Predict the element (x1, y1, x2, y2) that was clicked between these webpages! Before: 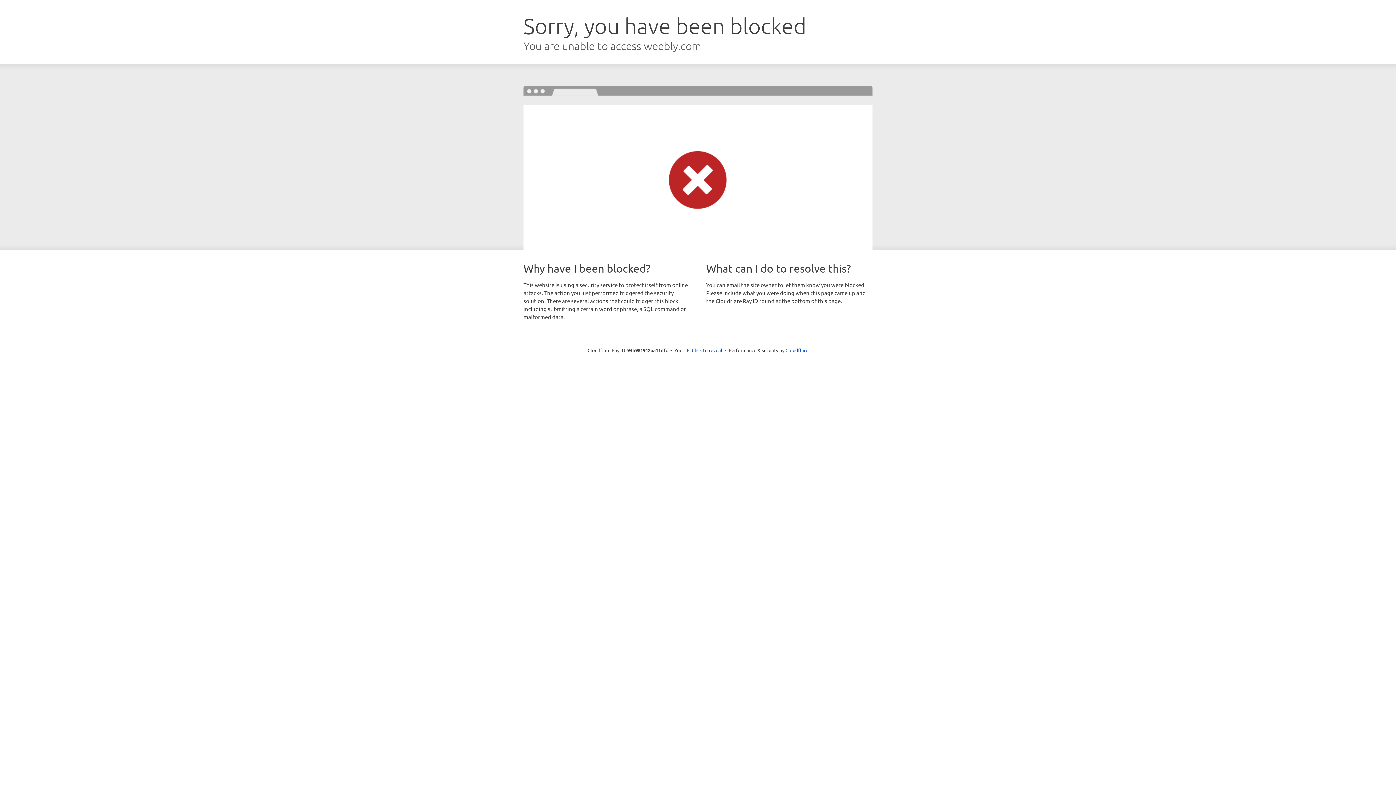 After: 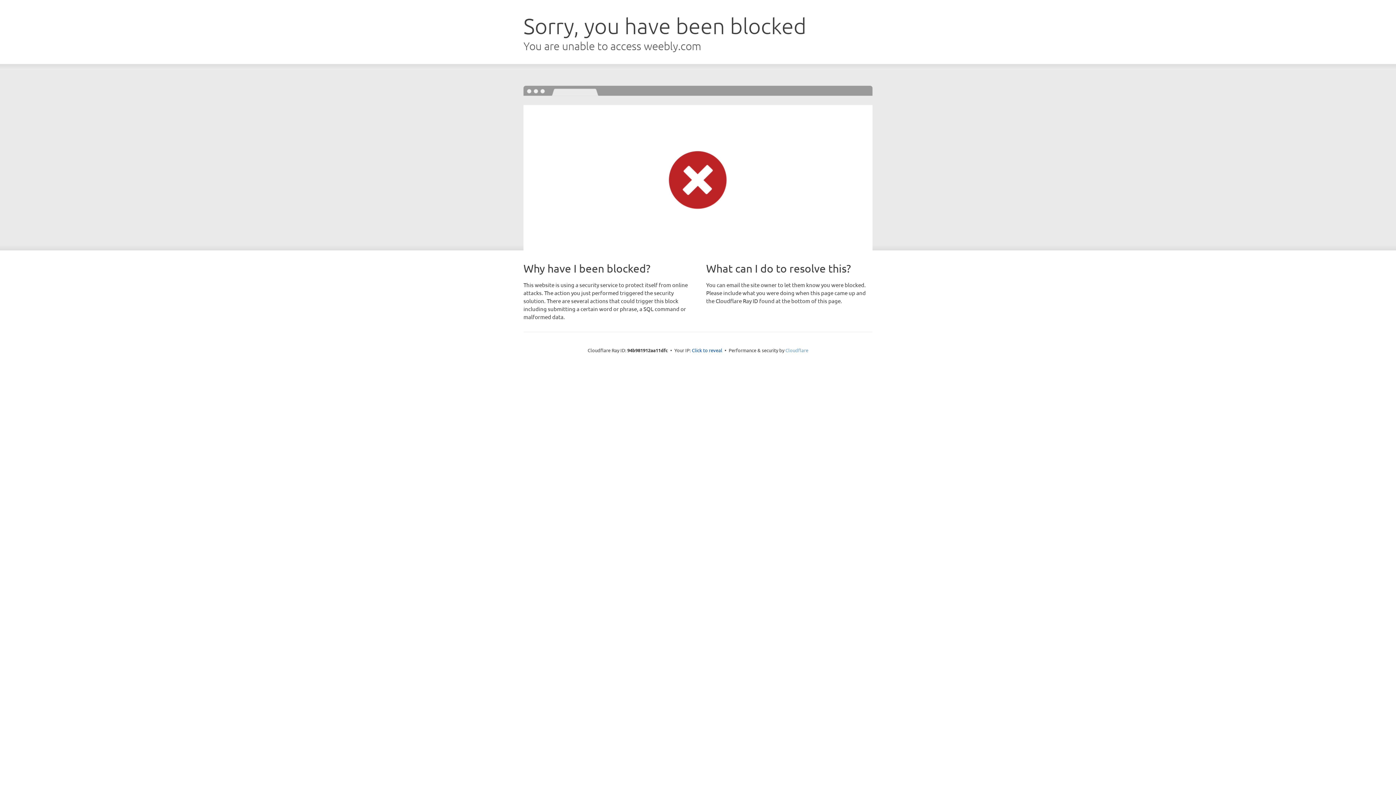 Action: bbox: (785, 347, 808, 353) label: Cloudflare